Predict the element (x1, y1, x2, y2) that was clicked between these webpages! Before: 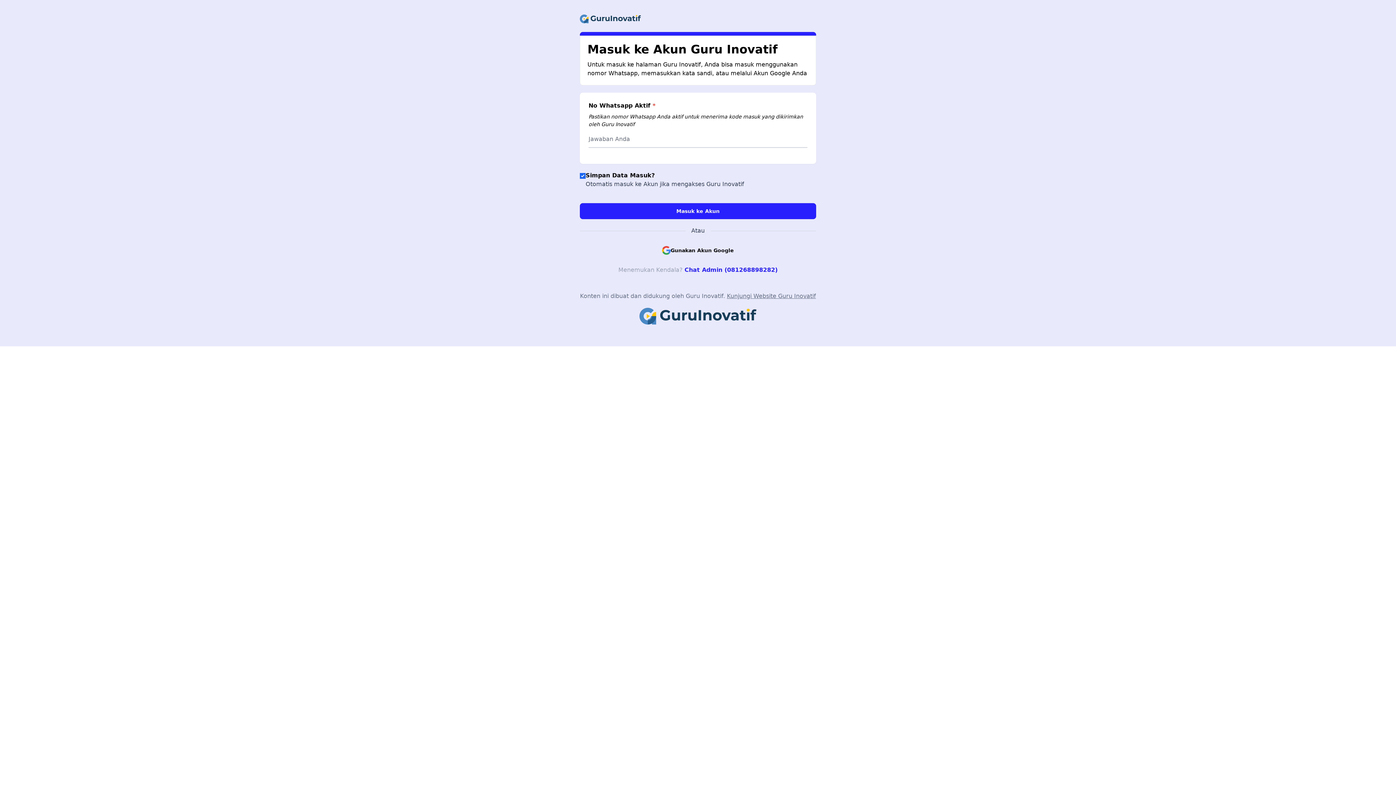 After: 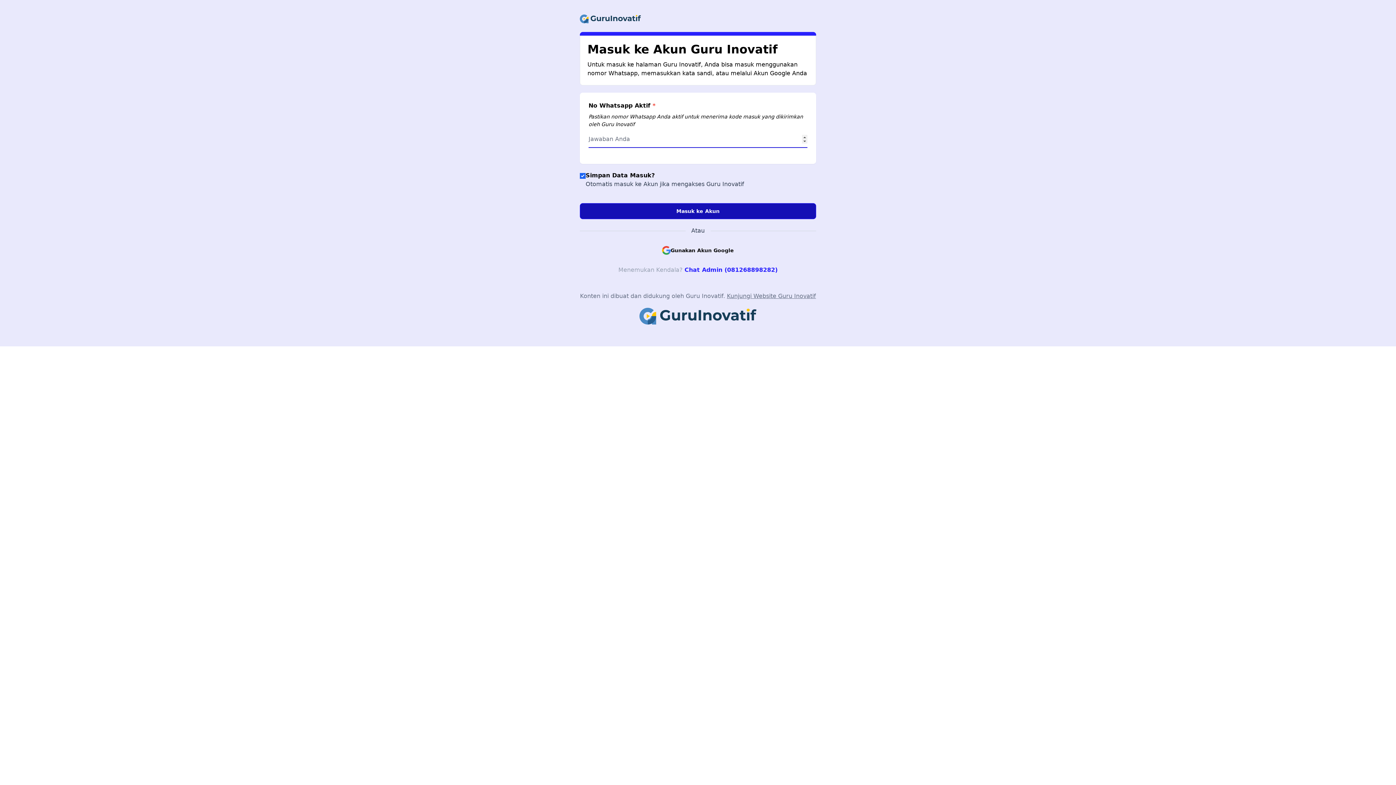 Action: bbox: (580, 203, 816, 219) label: Masuk ke Akun